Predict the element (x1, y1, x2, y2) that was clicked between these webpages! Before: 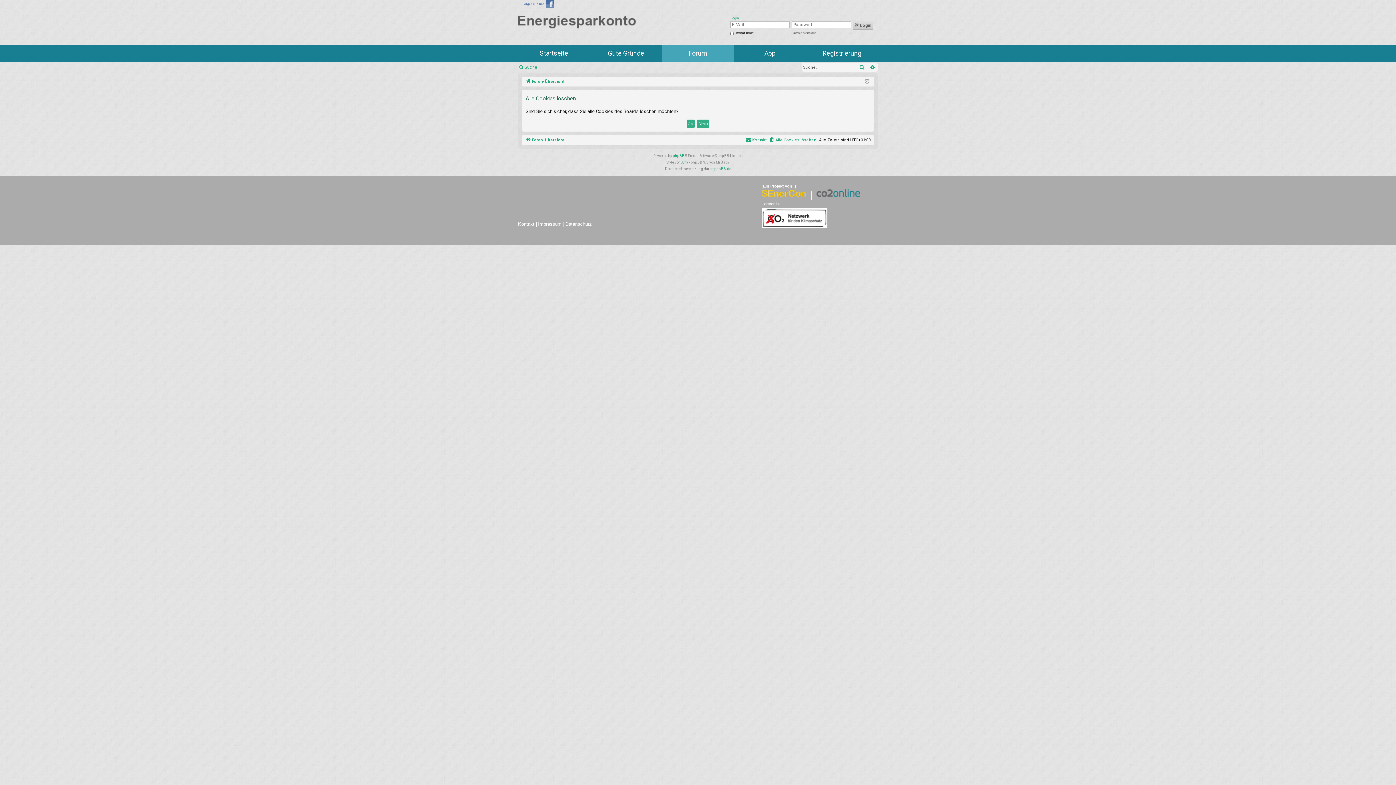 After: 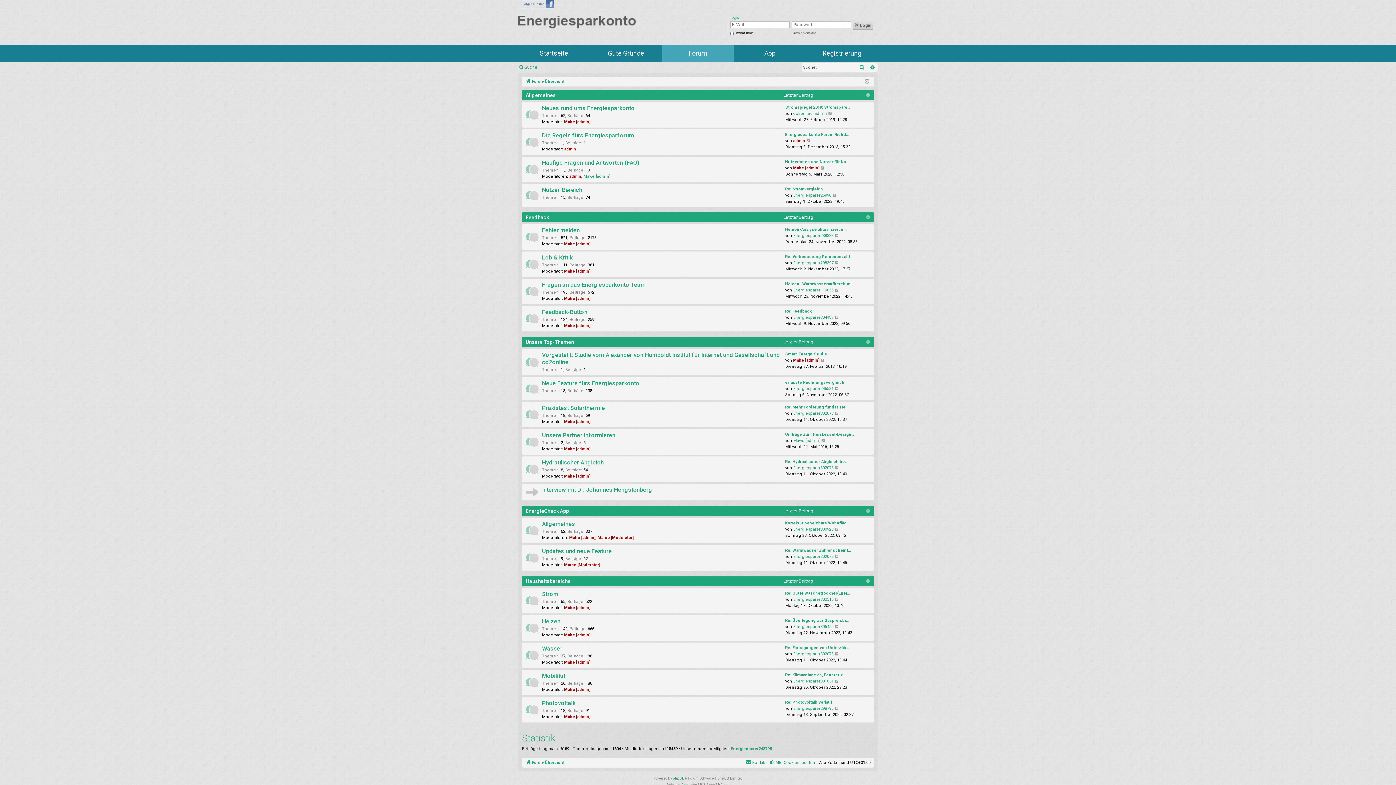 Action: bbox: (525, 136, 564, 144) label: Foren-Übersicht